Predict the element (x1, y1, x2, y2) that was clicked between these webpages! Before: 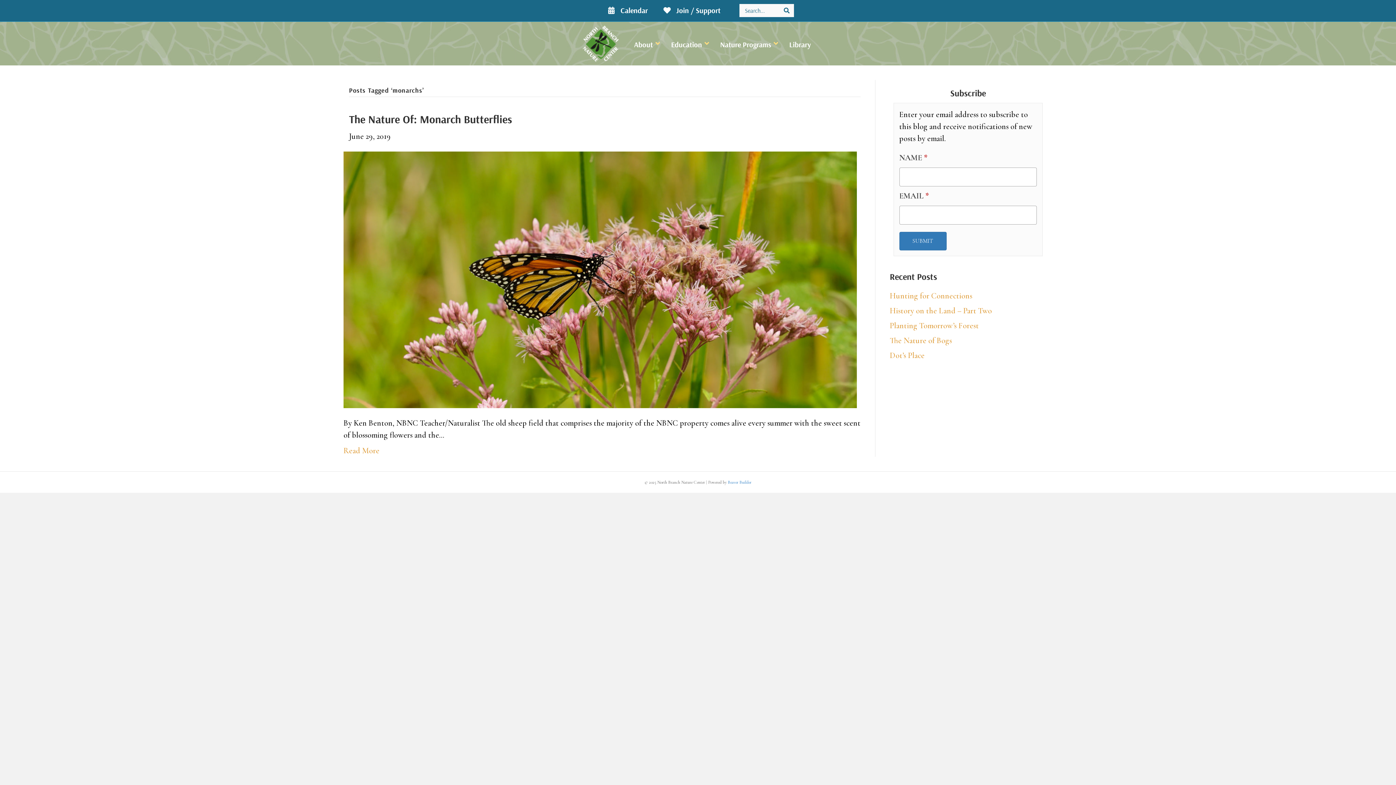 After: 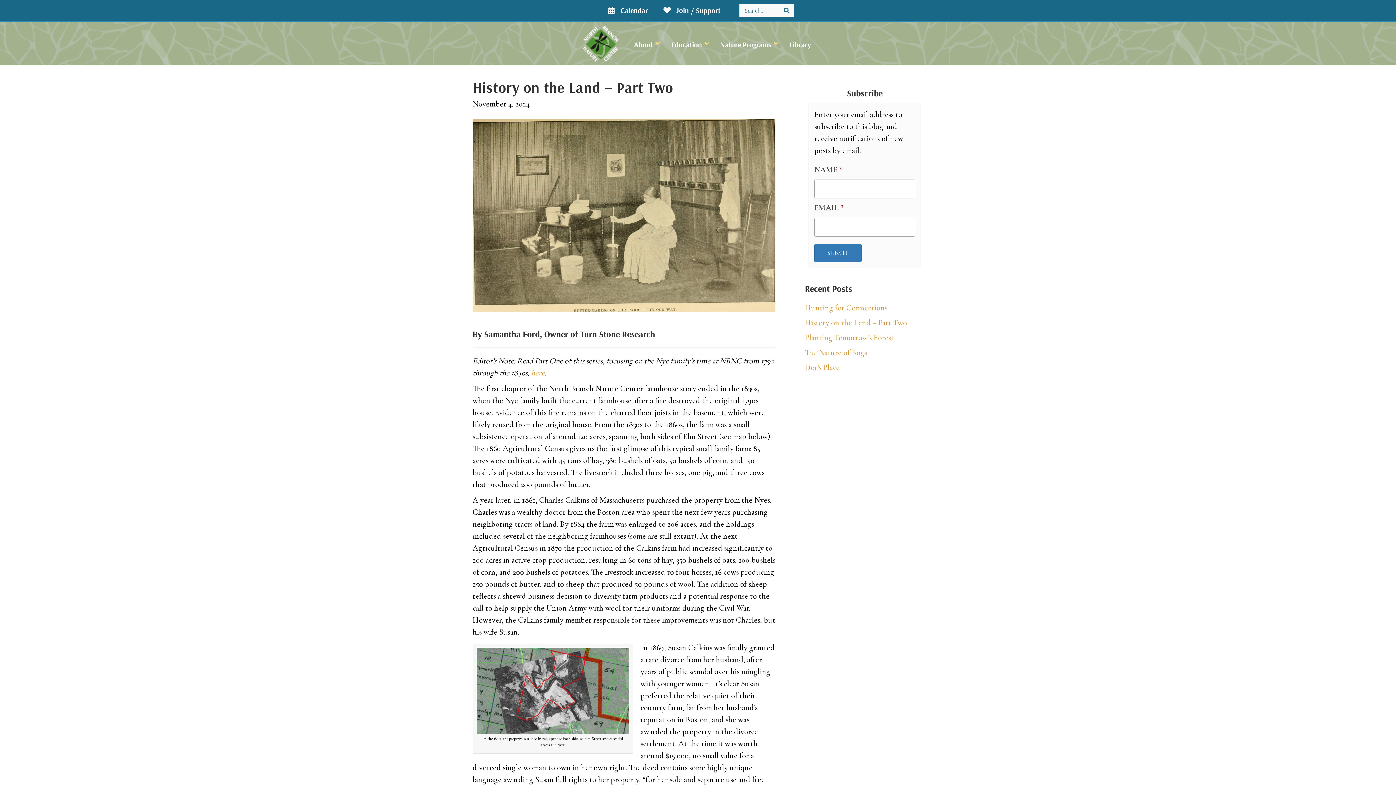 Action: bbox: (890, 306, 992, 315) label: History on the Land – Part Two